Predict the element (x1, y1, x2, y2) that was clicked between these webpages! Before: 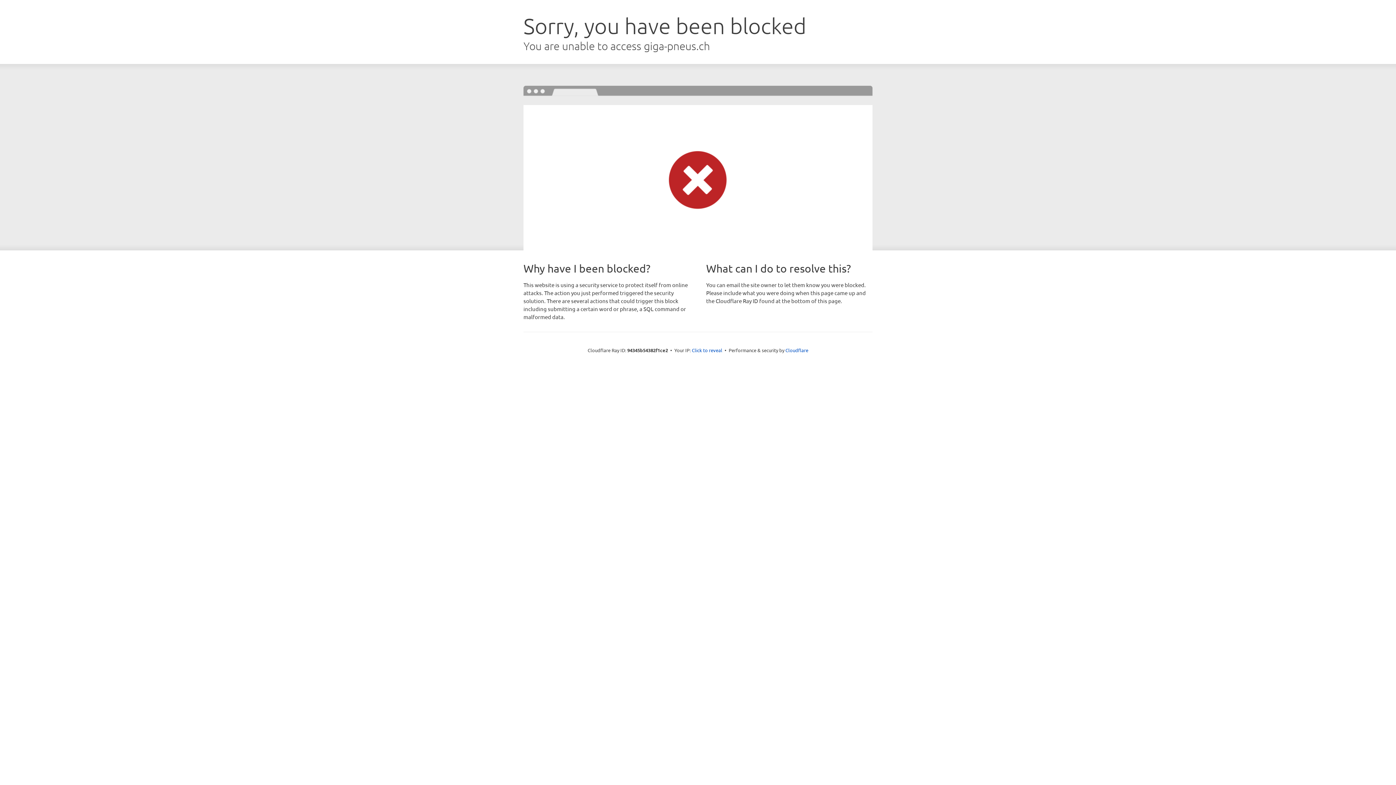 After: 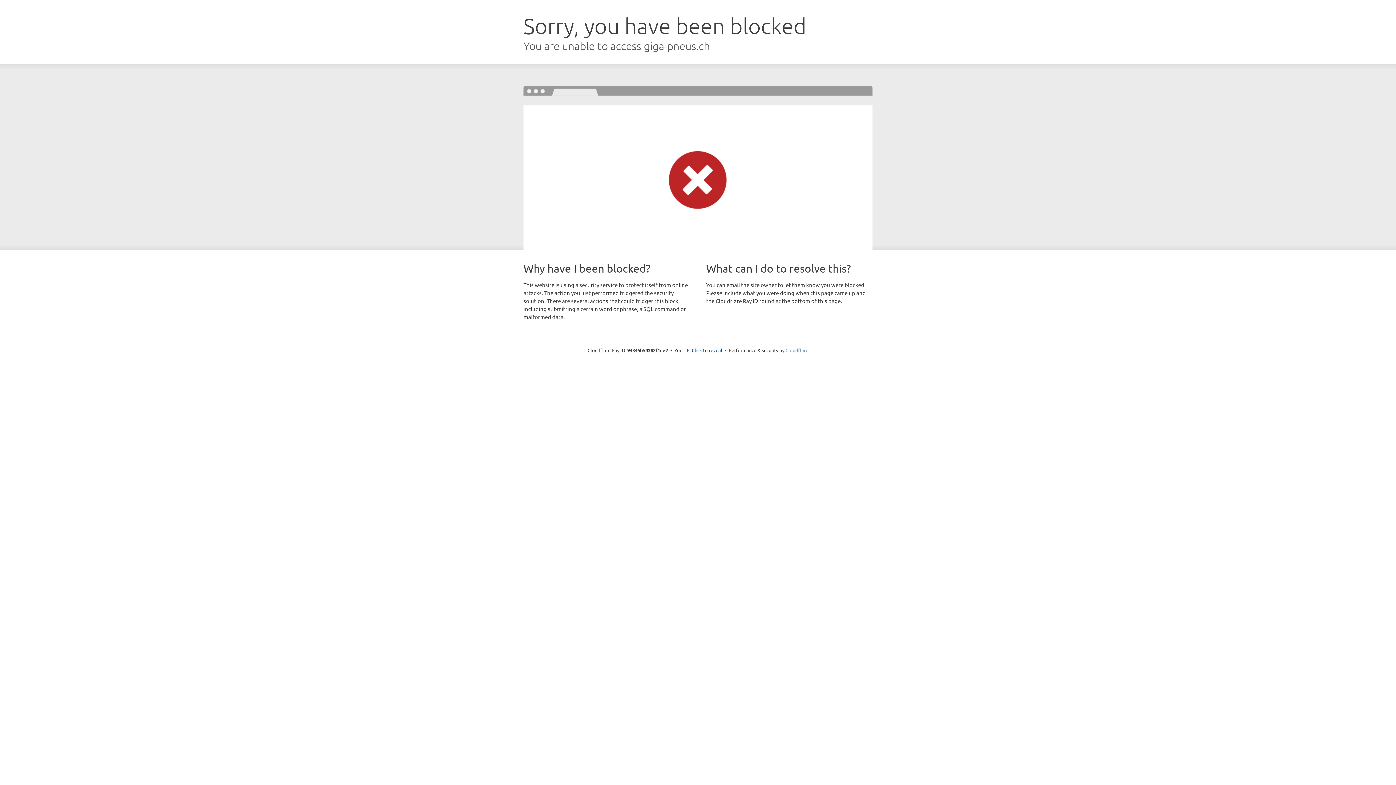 Action: label: Cloudflare bbox: (785, 347, 808, 353)